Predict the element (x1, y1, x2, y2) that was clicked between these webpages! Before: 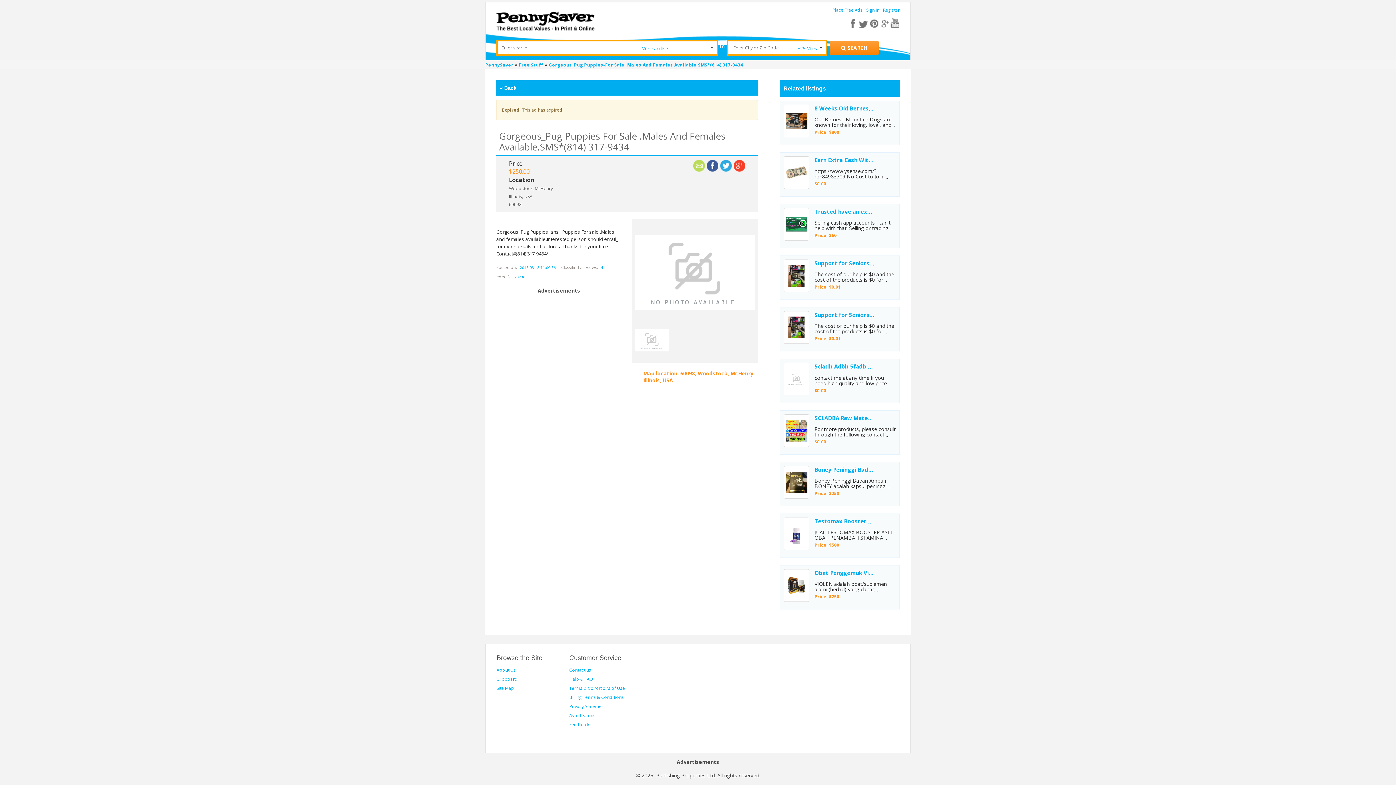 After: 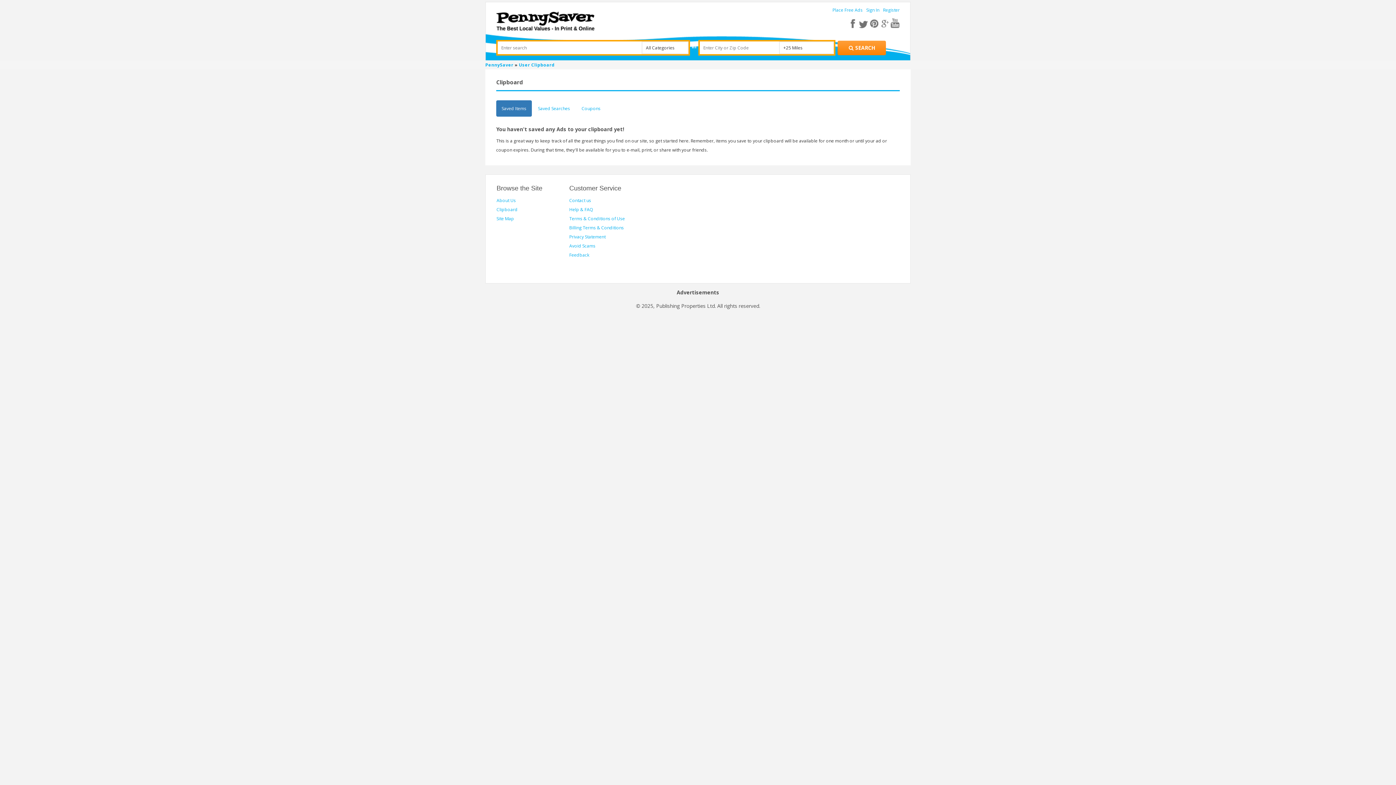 Action: label: Clipboard bbox: (496, 676, 517, 682)